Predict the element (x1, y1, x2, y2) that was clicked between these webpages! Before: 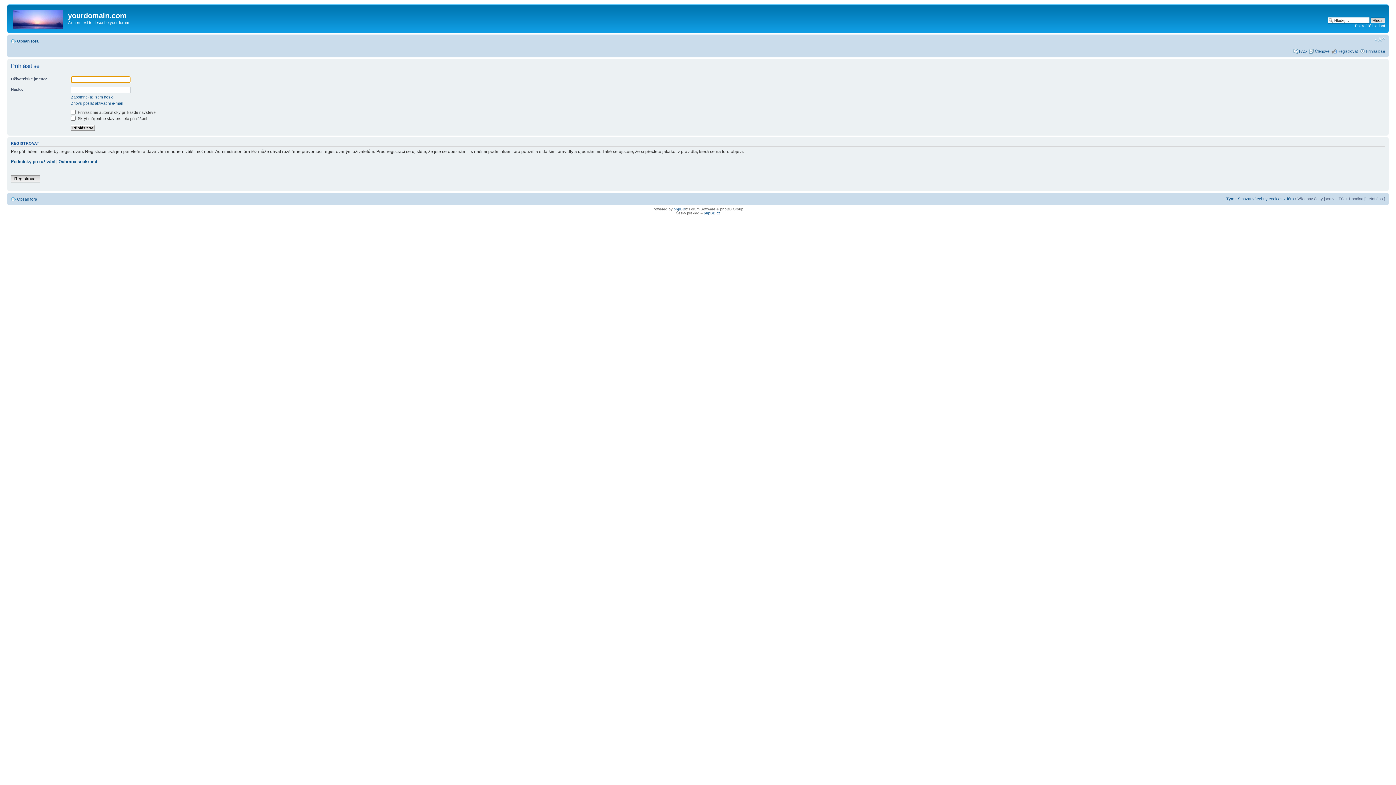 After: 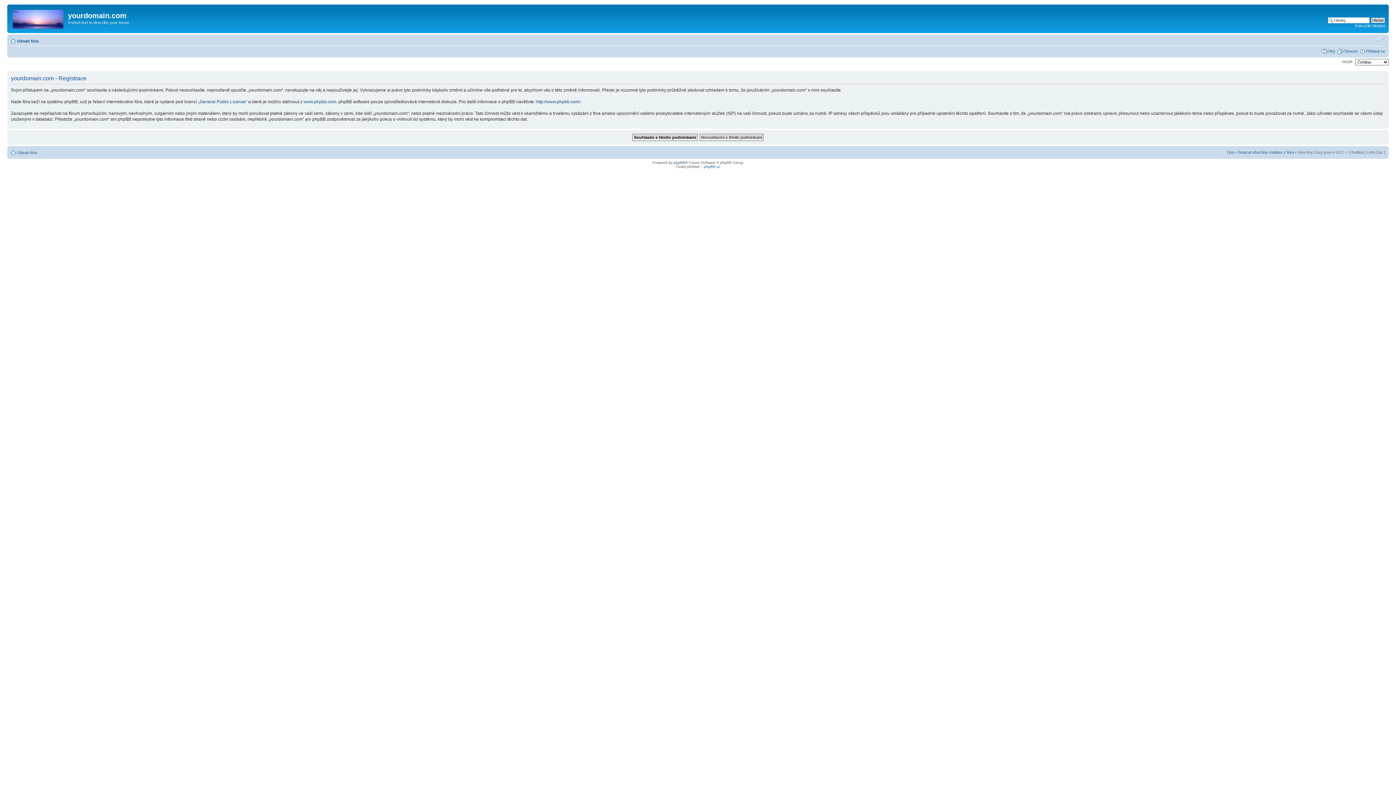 Action: label: Registrovat bbox: (1337, 48, 1358, 53)